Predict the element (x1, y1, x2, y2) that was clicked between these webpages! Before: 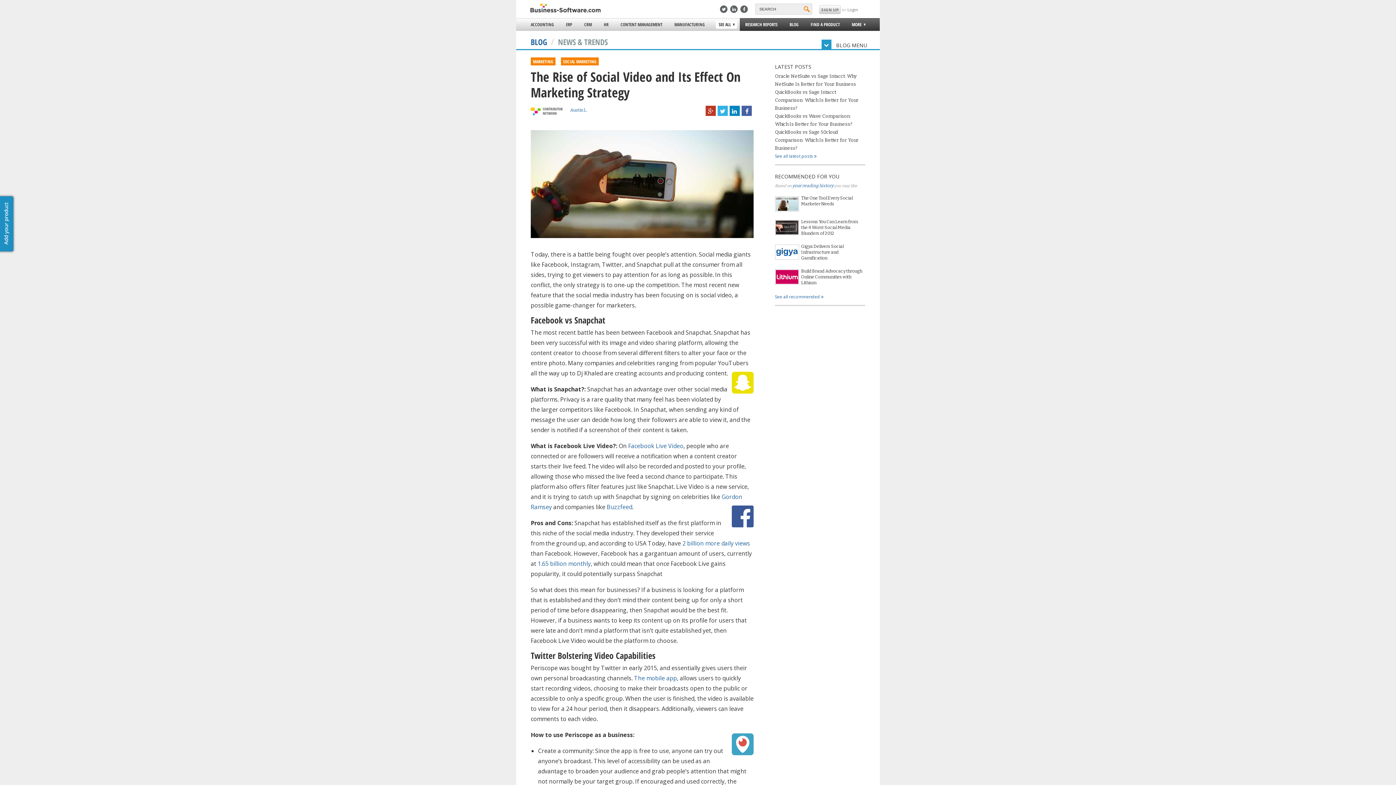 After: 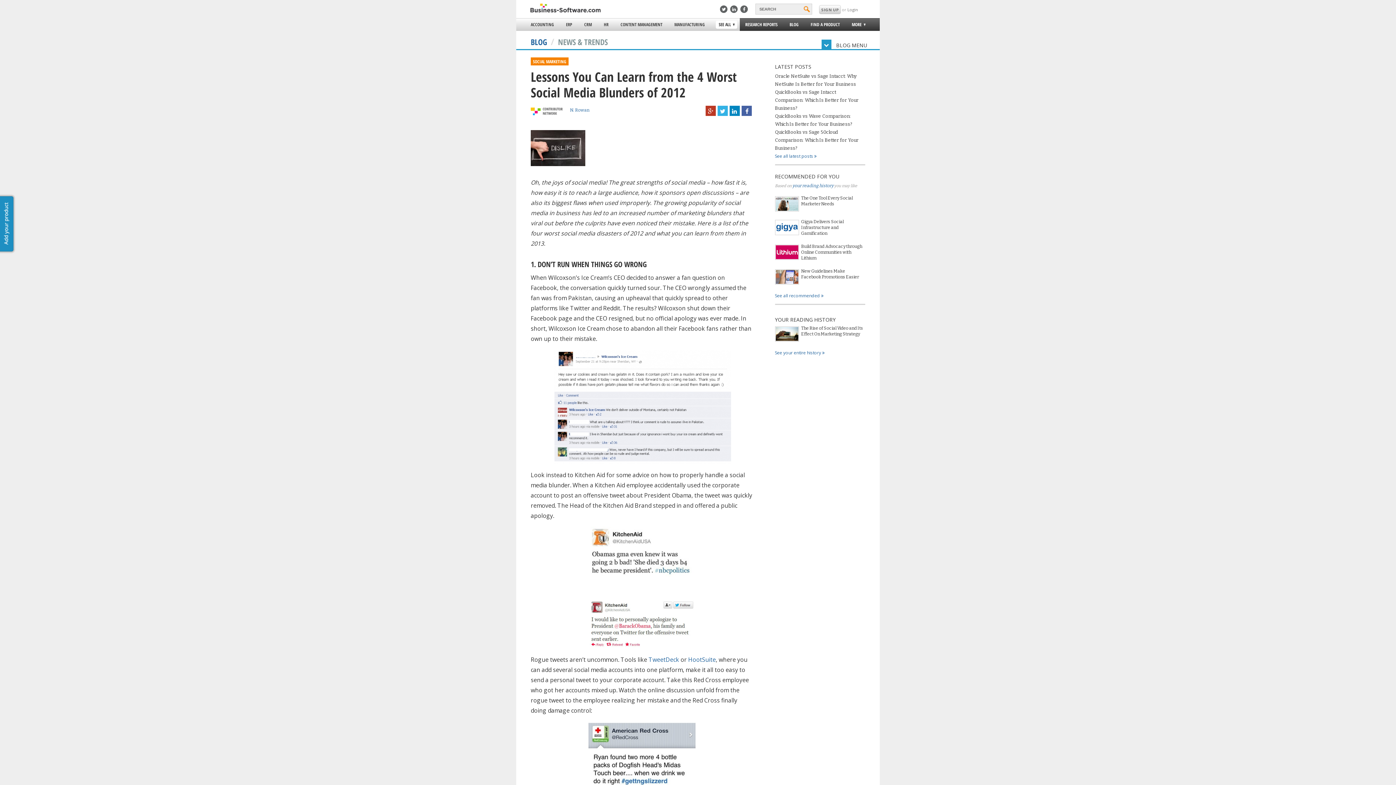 Action: bbox: (775, 218, 797, 235)